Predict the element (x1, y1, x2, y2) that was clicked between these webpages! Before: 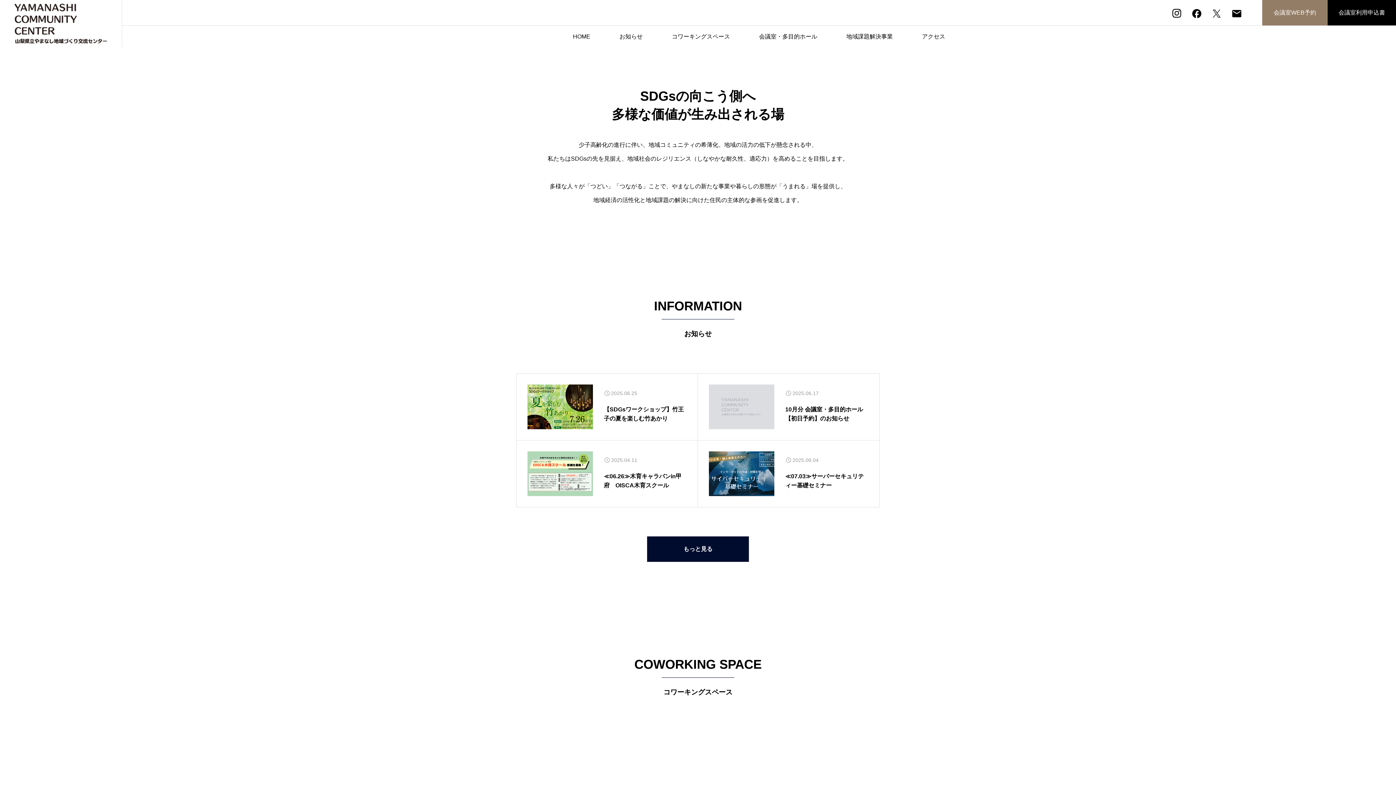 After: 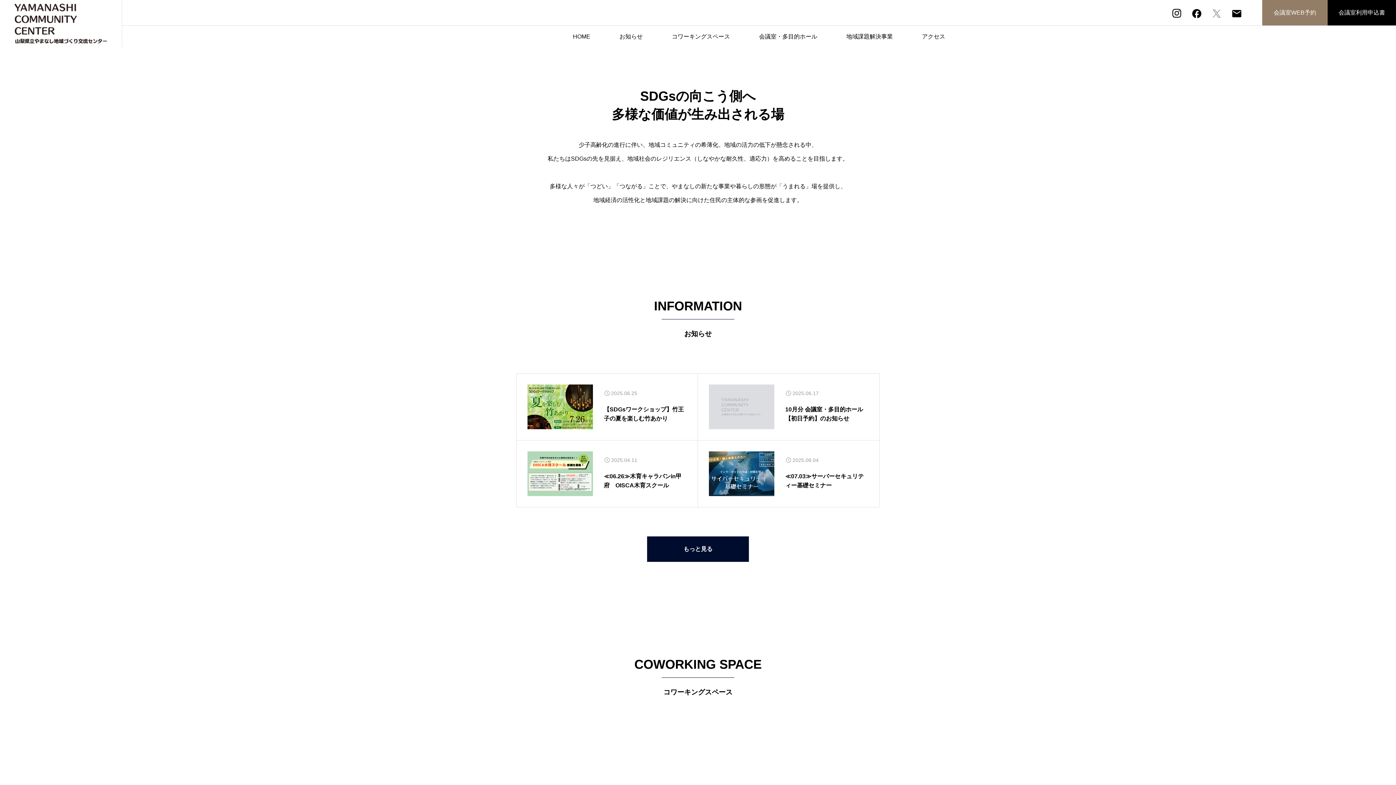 Action: bbox: (1211, 7, 1222, 19)